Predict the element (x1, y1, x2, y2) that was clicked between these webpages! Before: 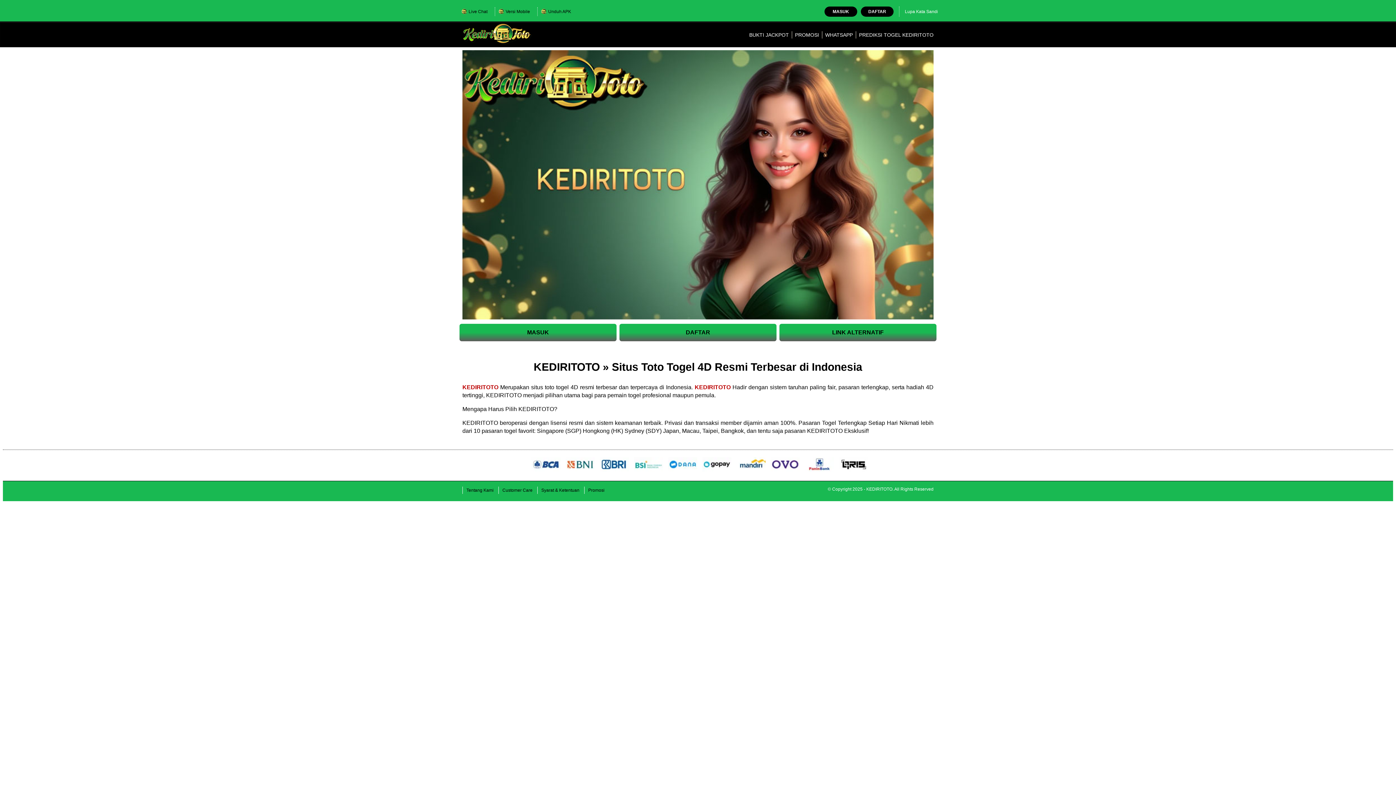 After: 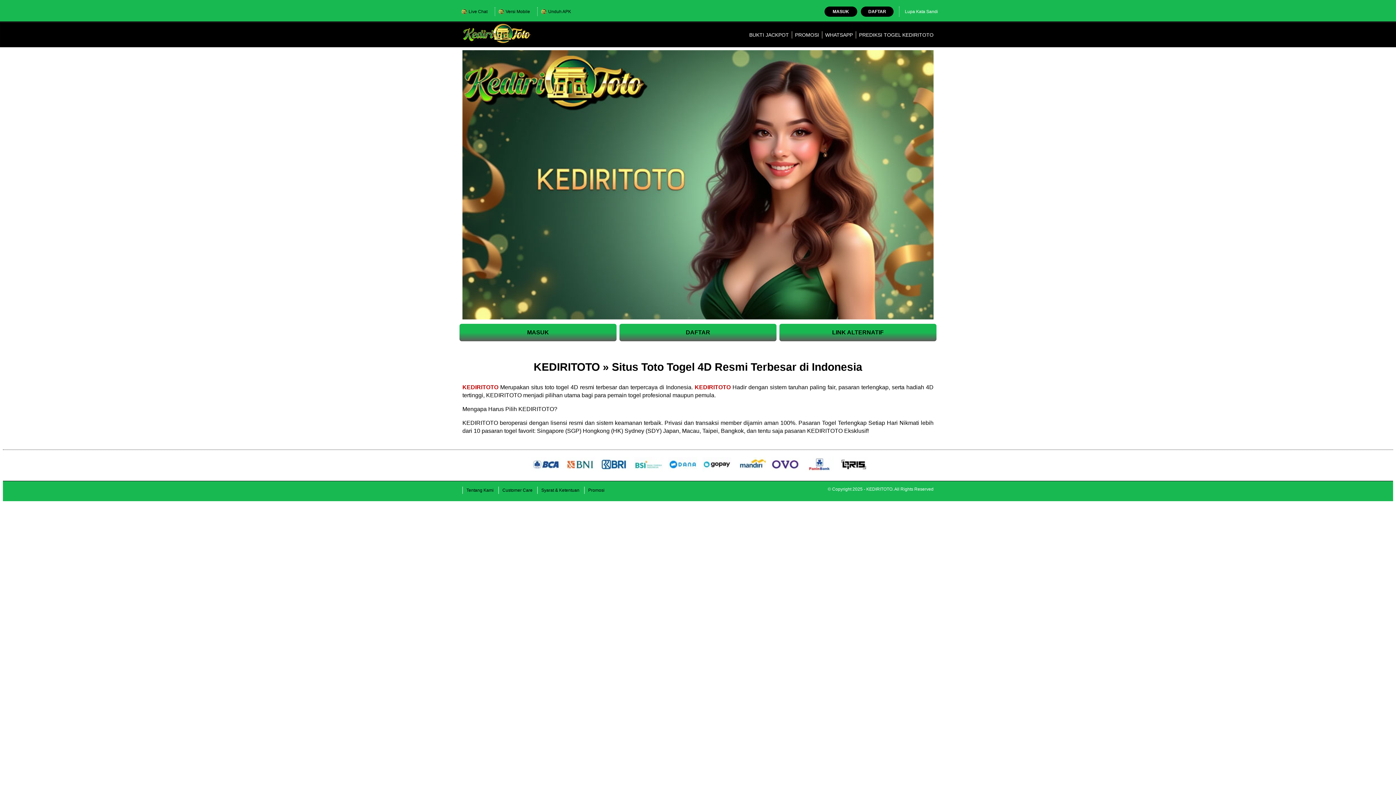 Action: label: KEDIRITOTO bbox: (694, 384, 730, 390)